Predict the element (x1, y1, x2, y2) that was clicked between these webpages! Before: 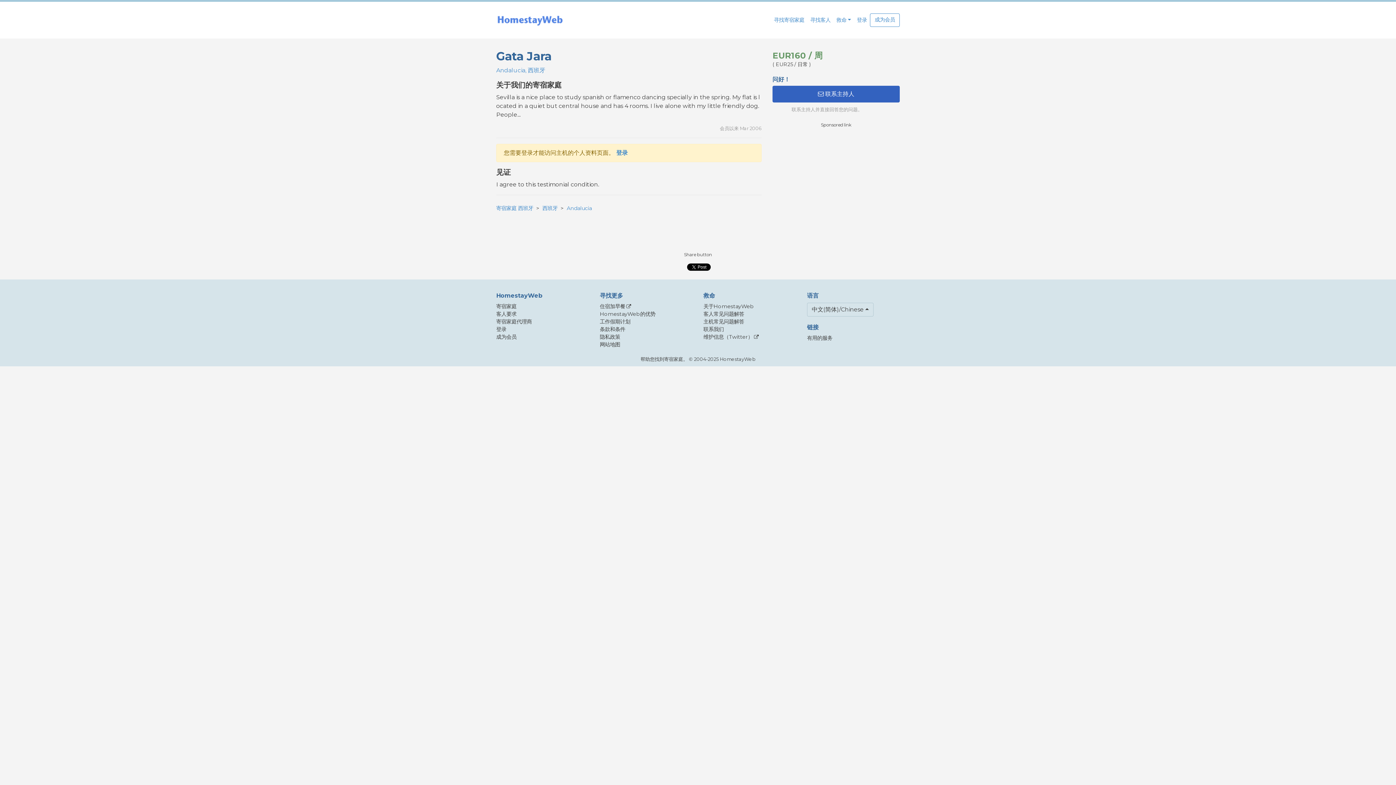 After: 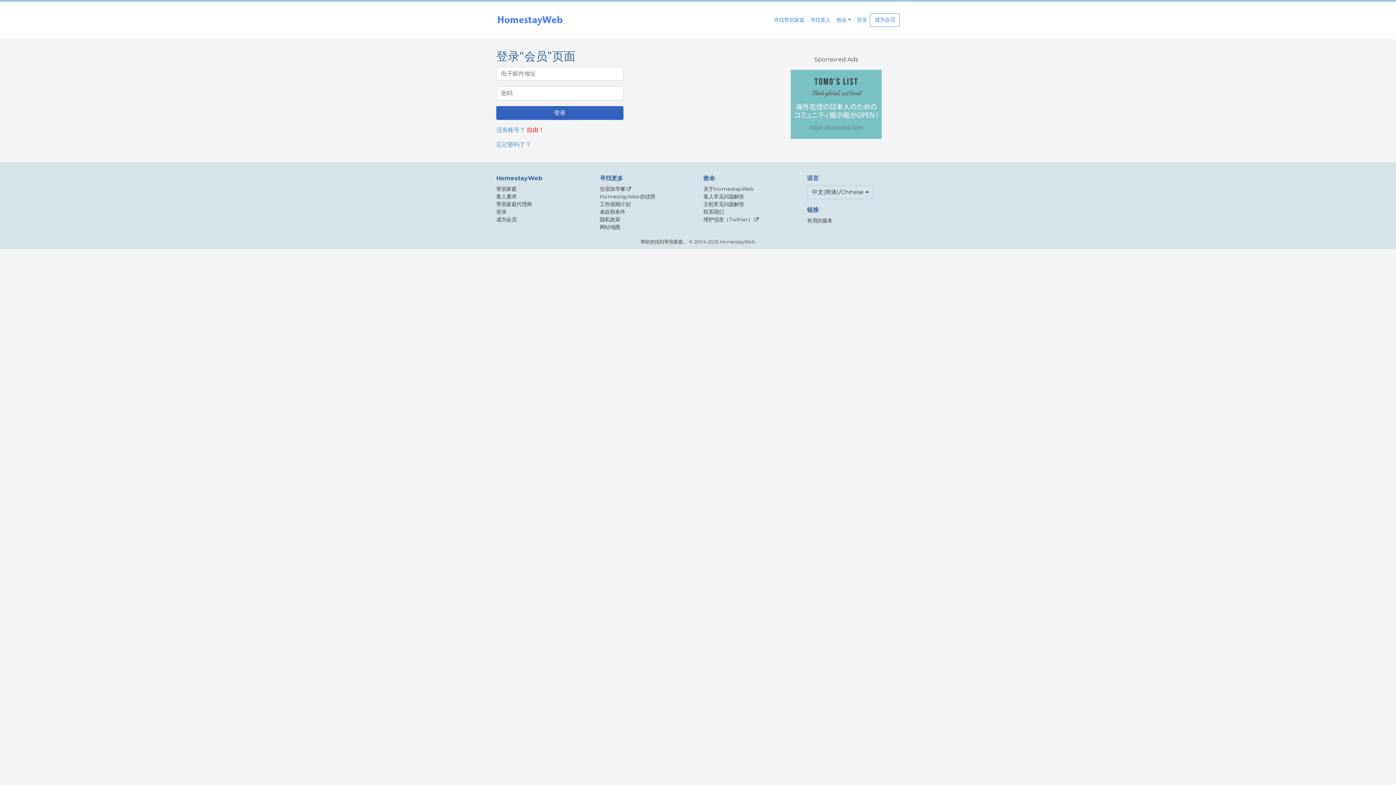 Action: label: 登录 bbox: (496, 325, 589, 333)